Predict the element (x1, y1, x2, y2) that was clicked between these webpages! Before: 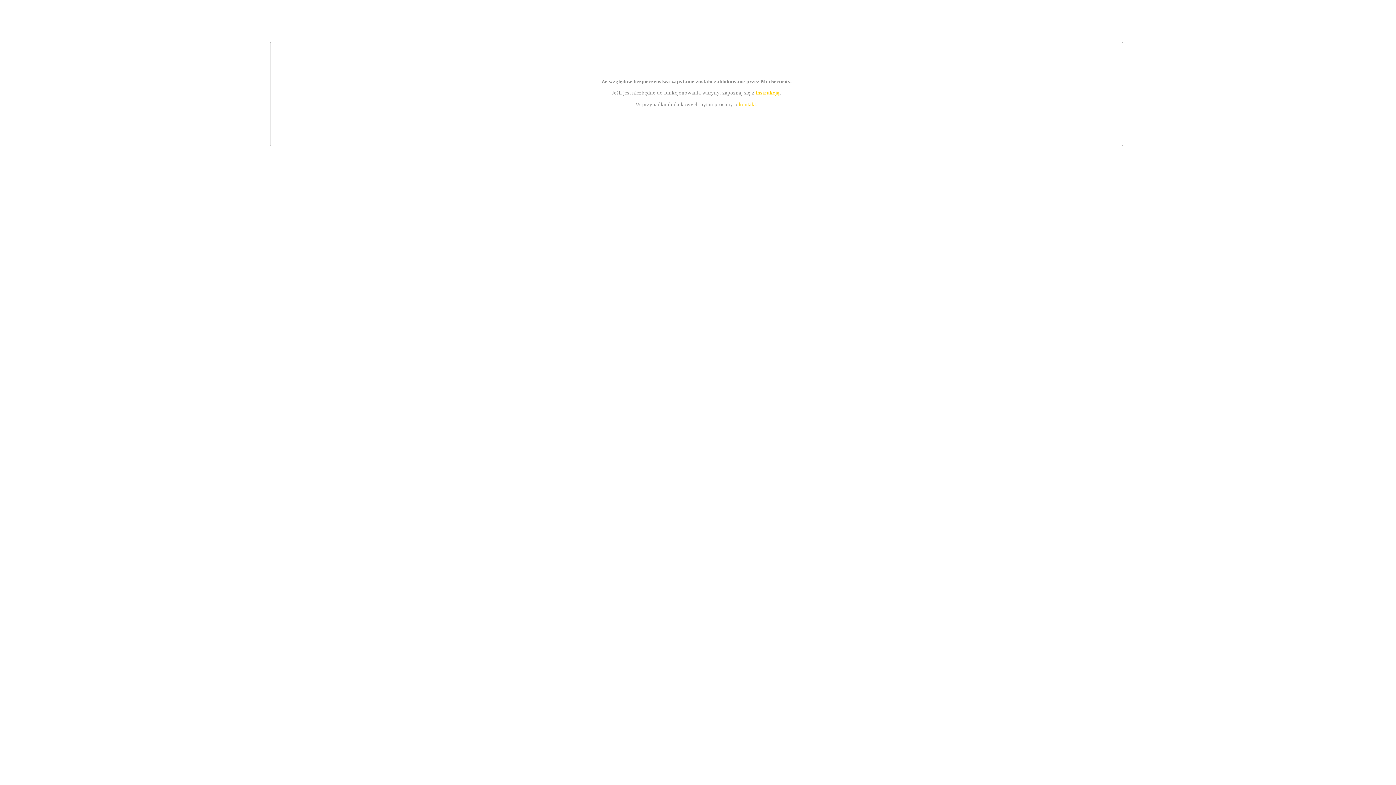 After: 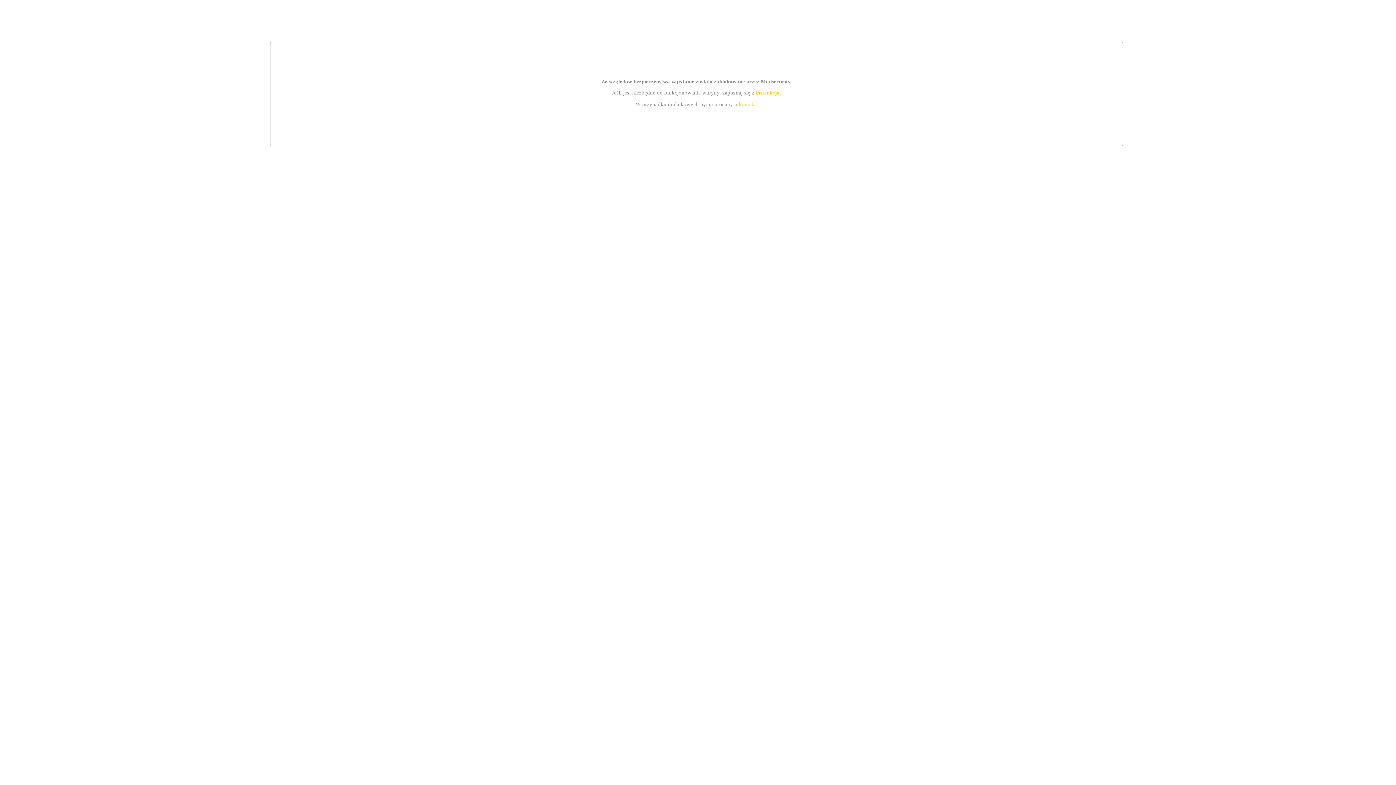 Action: bbox: (739, 101, 756, 107) label: kontakt